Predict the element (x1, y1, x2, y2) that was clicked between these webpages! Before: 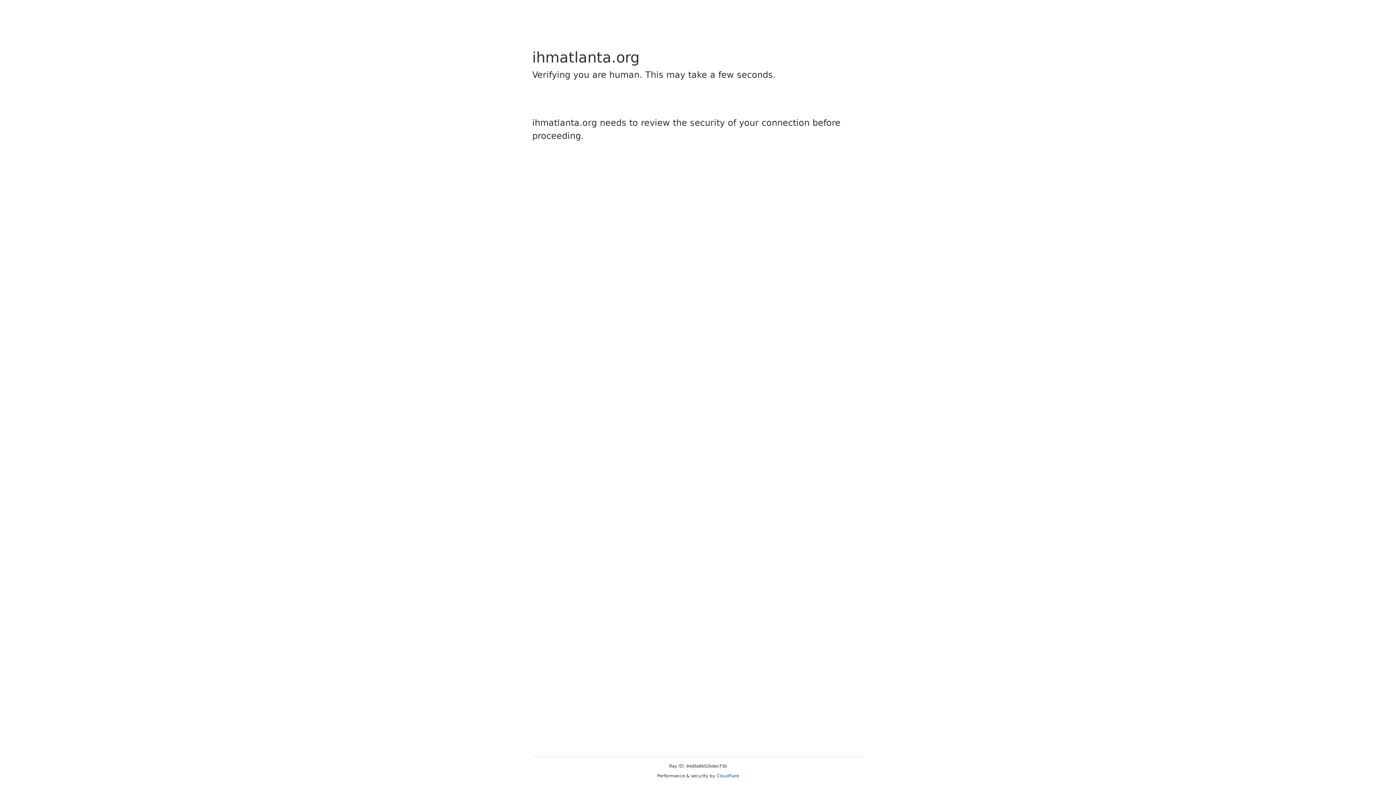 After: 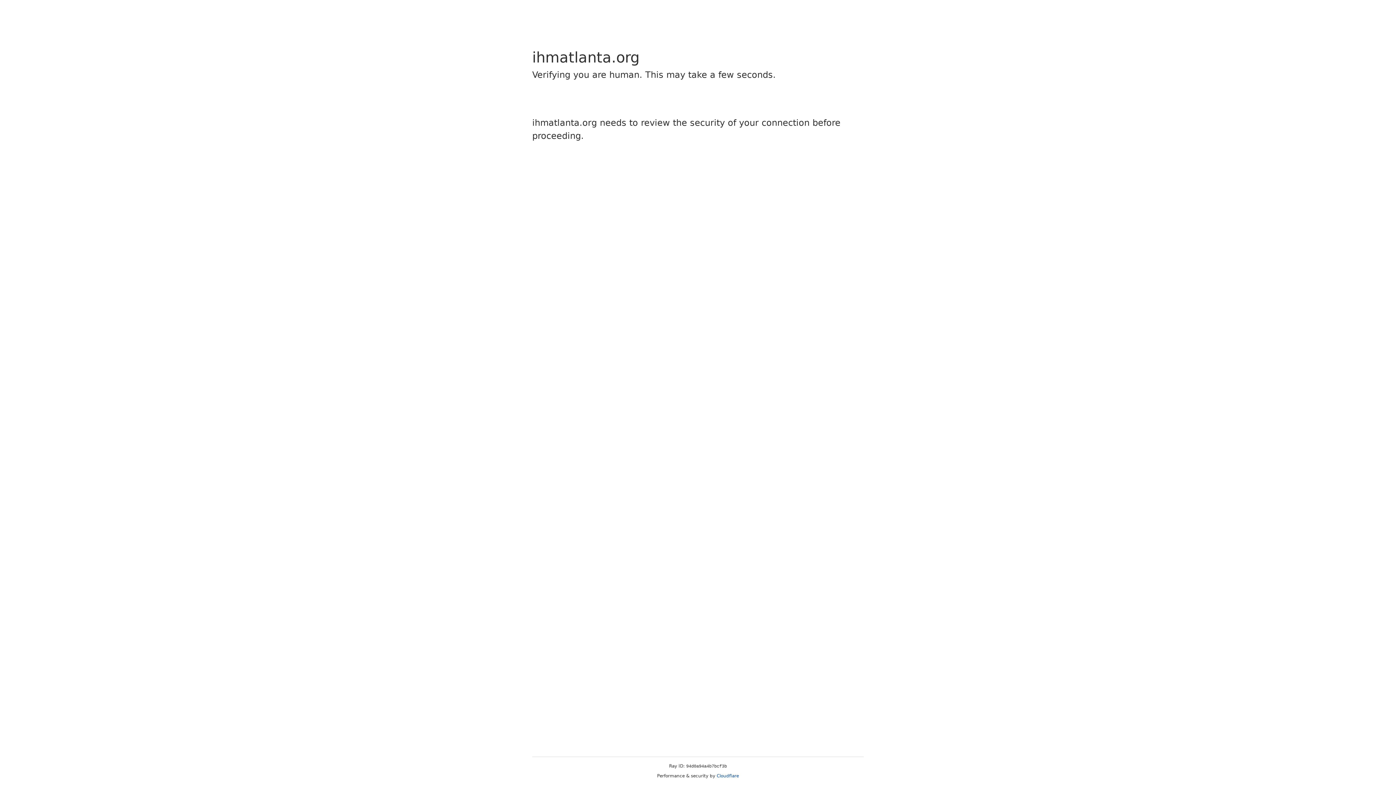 Action: bbox: (716, 773, 739, 778) label: Cloudflare